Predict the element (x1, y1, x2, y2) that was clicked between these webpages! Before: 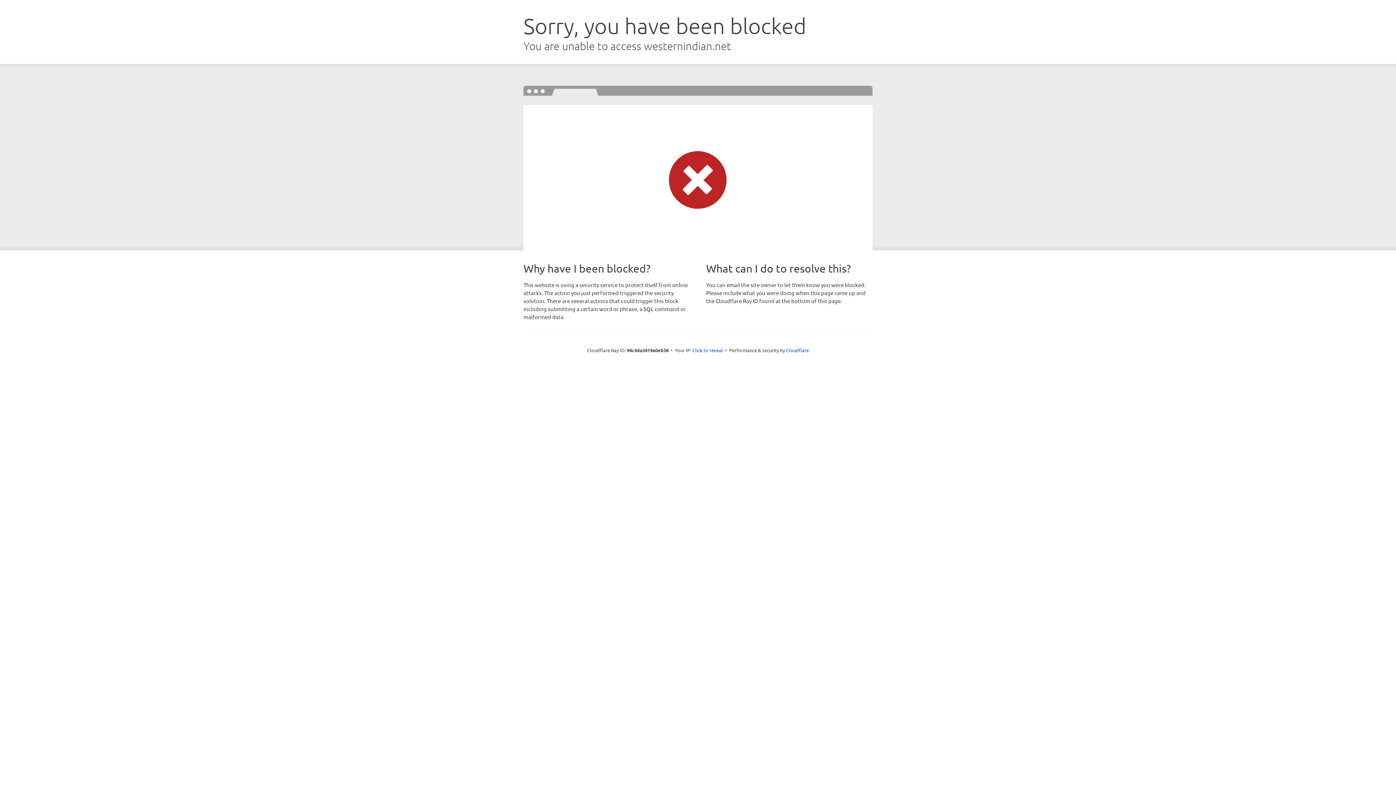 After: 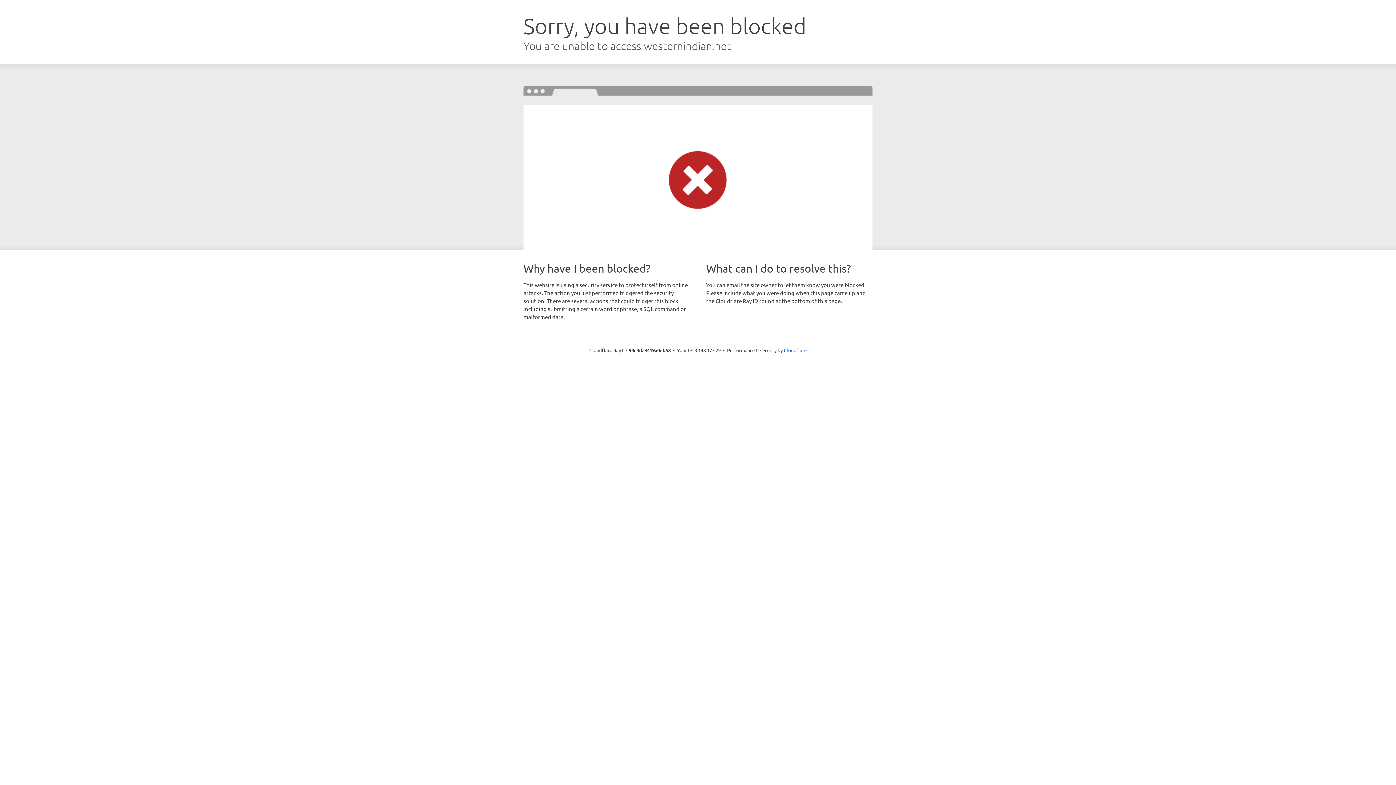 Action: bbox: (692, 346, 723, 353) label: Click to reveal